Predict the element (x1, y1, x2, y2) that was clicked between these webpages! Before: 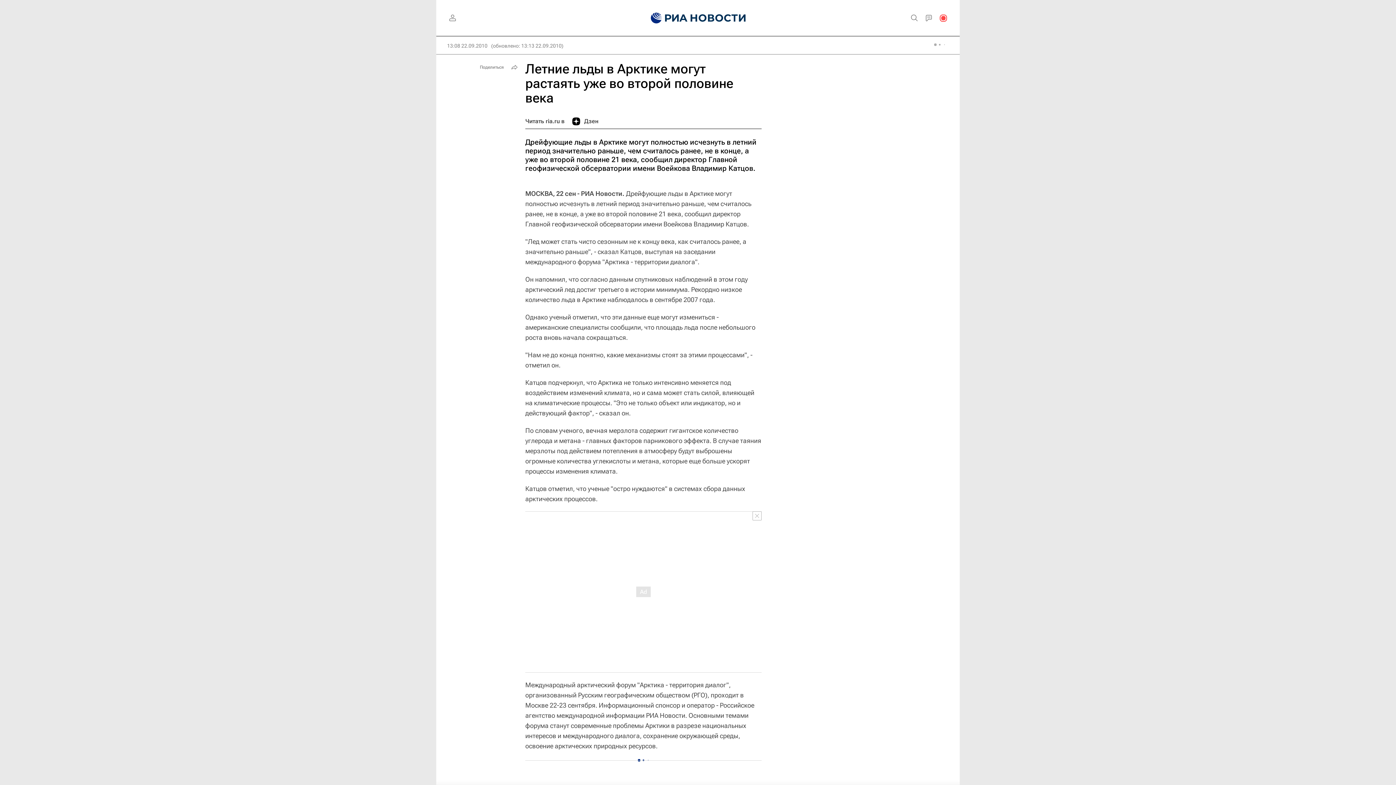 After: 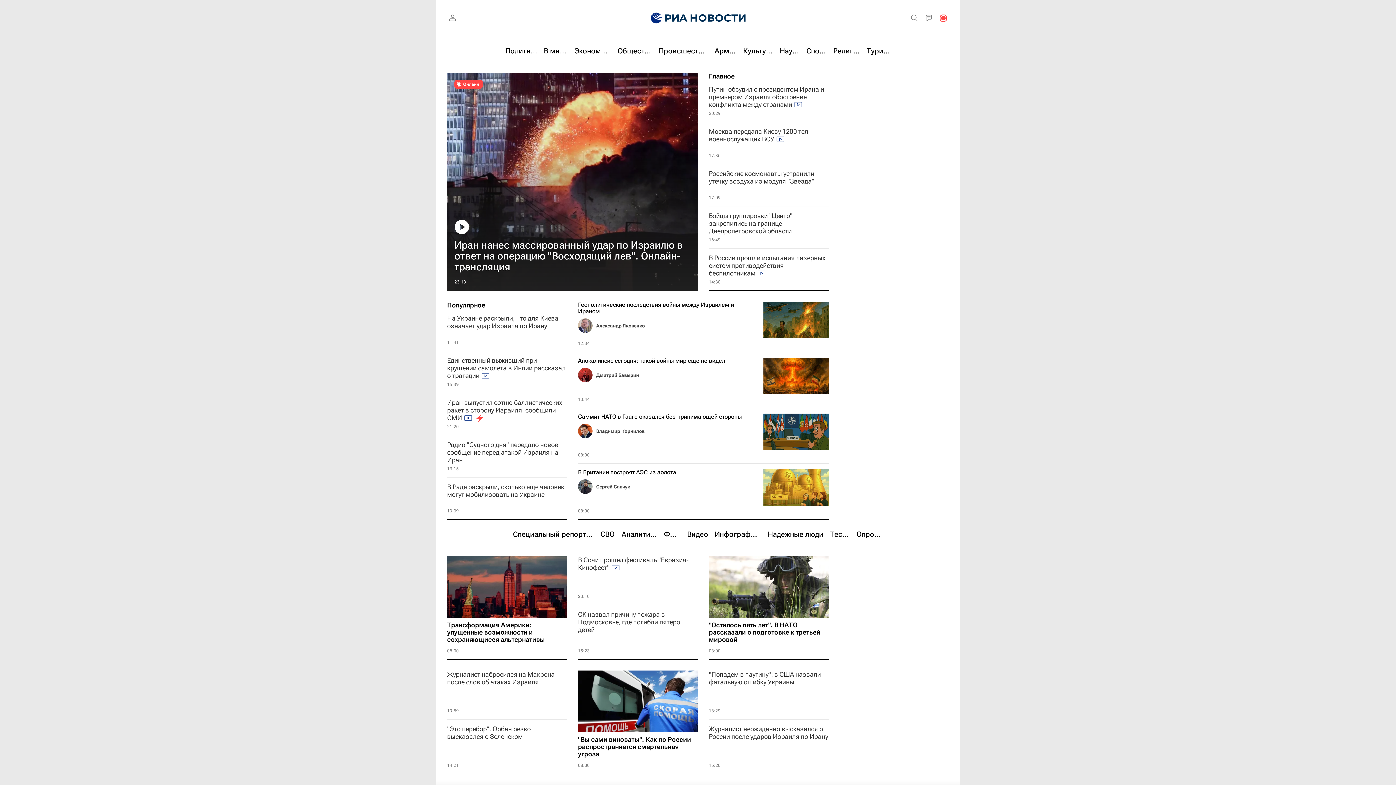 Action: bbox: (639, 0, 756, 36)